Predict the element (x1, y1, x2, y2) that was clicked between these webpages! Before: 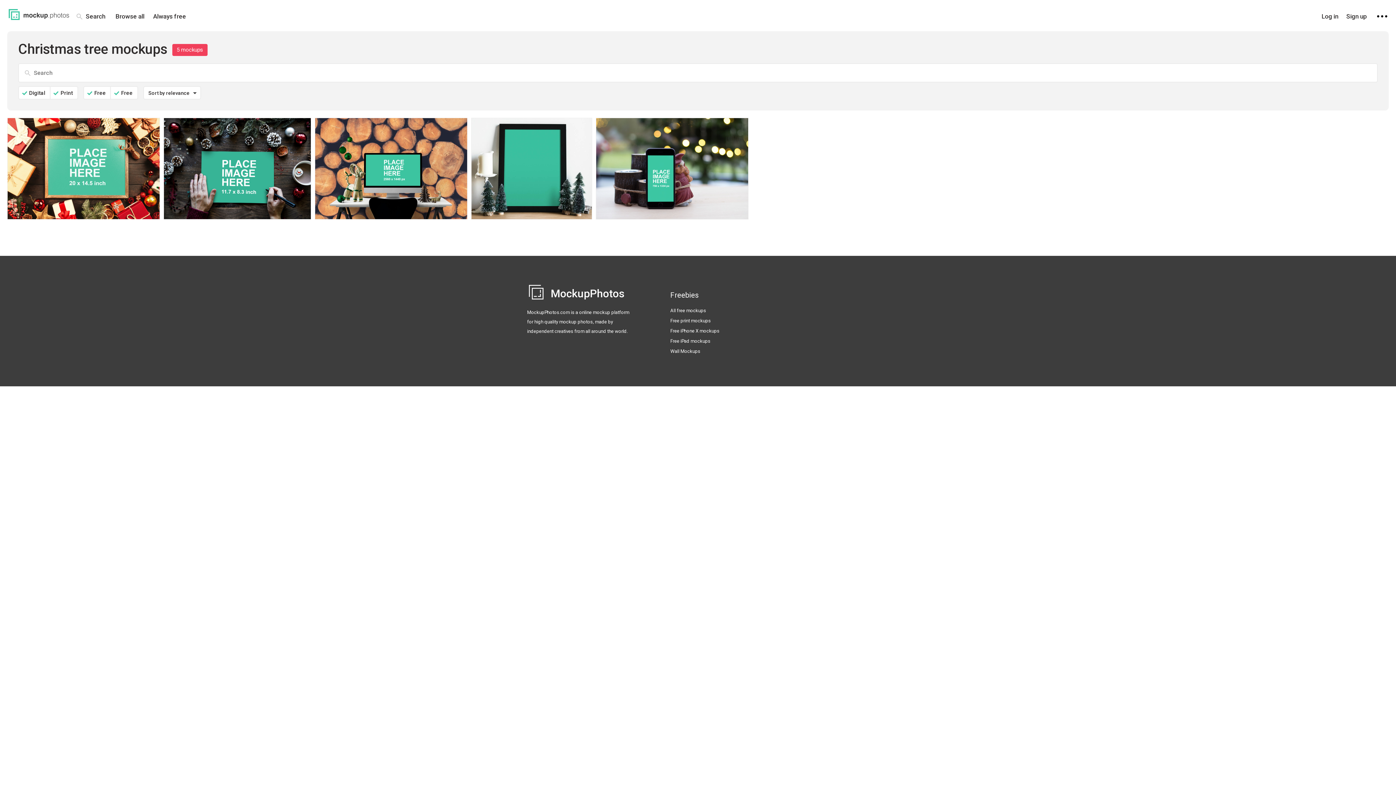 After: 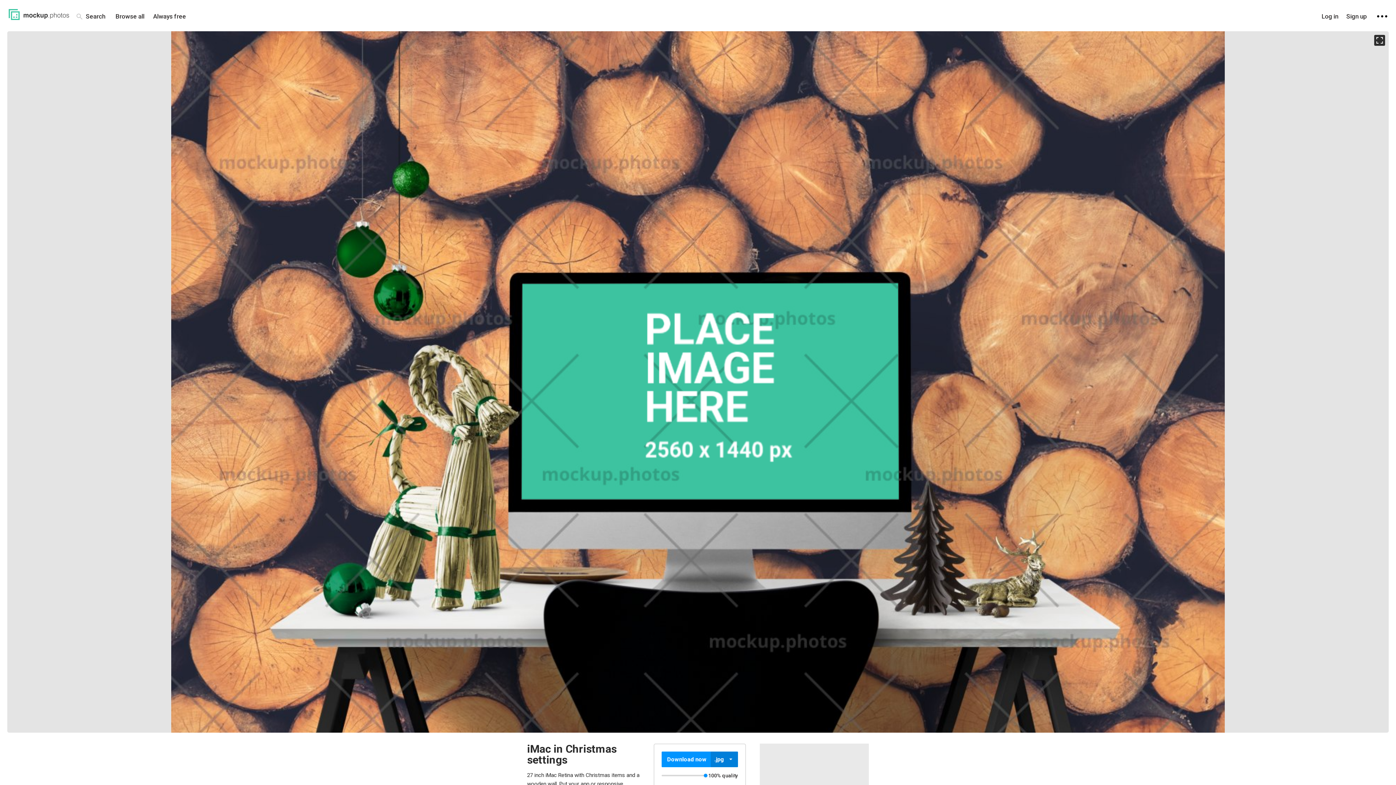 Action: bbox: (314, 214, 467, 221)